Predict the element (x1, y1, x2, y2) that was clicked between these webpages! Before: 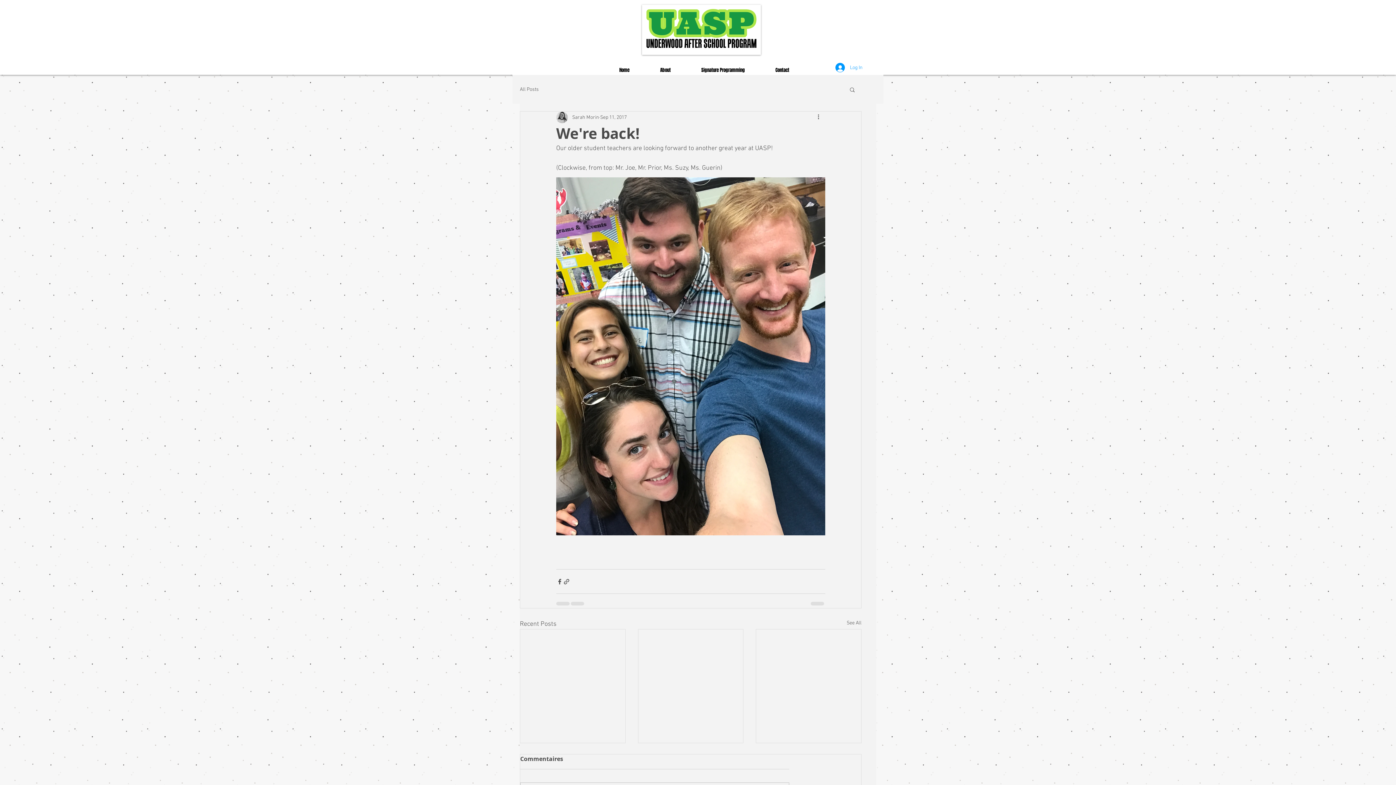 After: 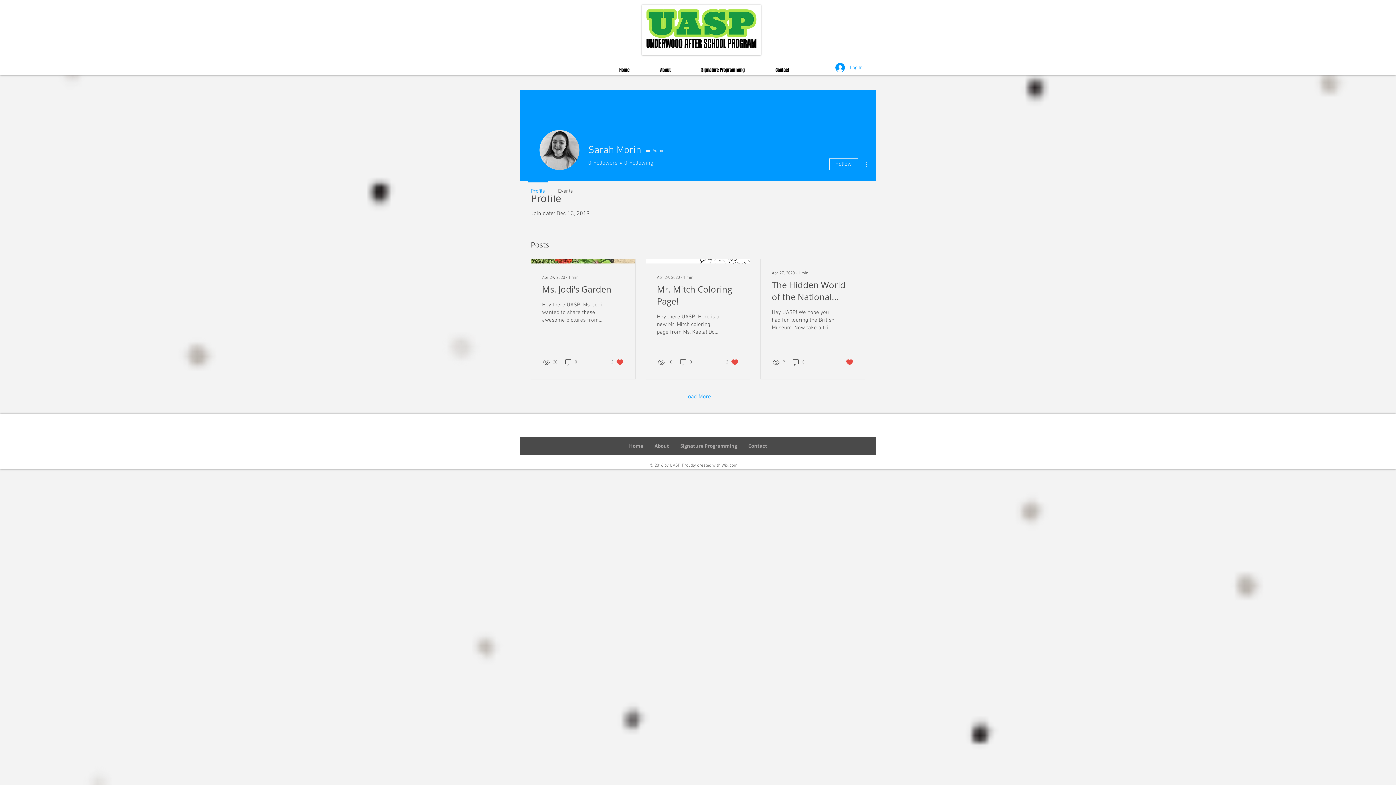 Action: bbox: (572, 113, 599, 121) label: Sarah Morin